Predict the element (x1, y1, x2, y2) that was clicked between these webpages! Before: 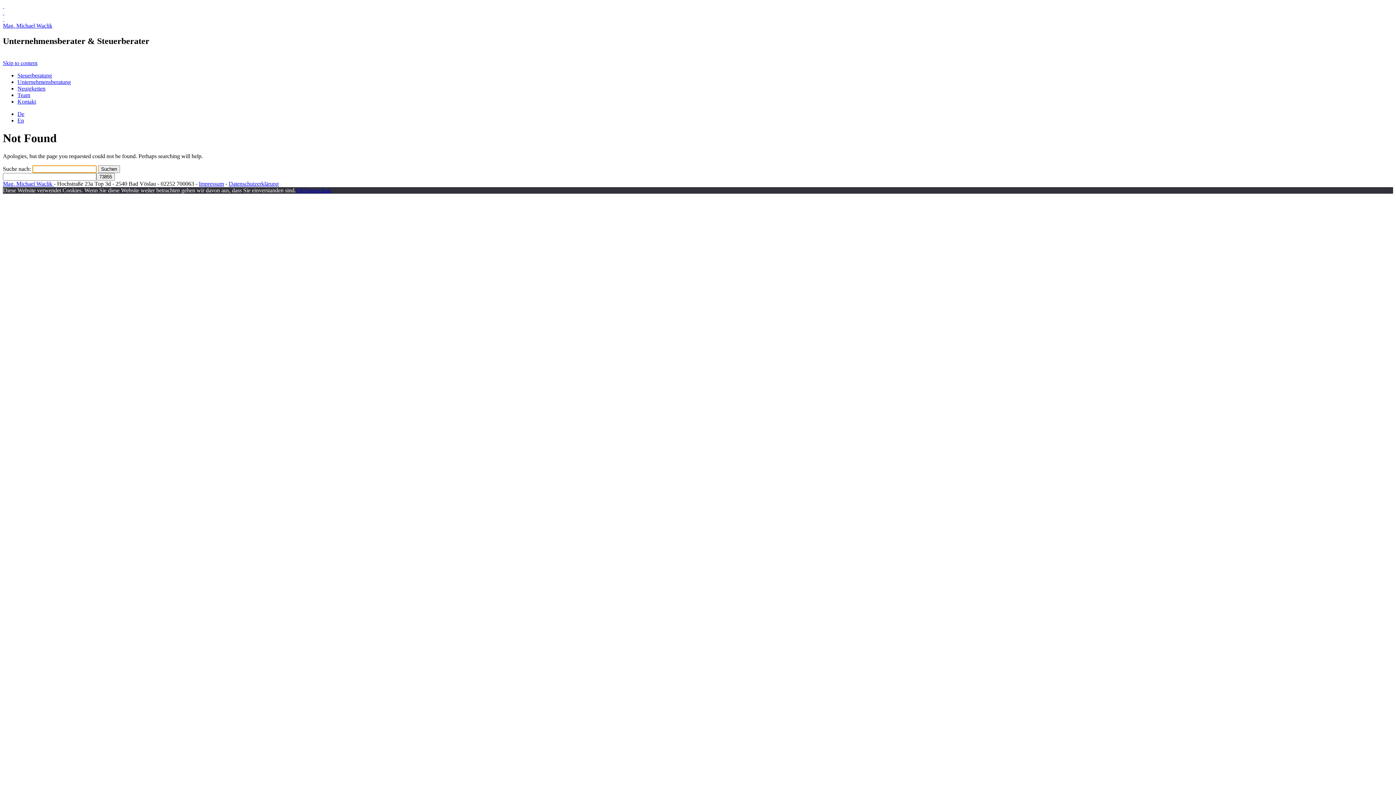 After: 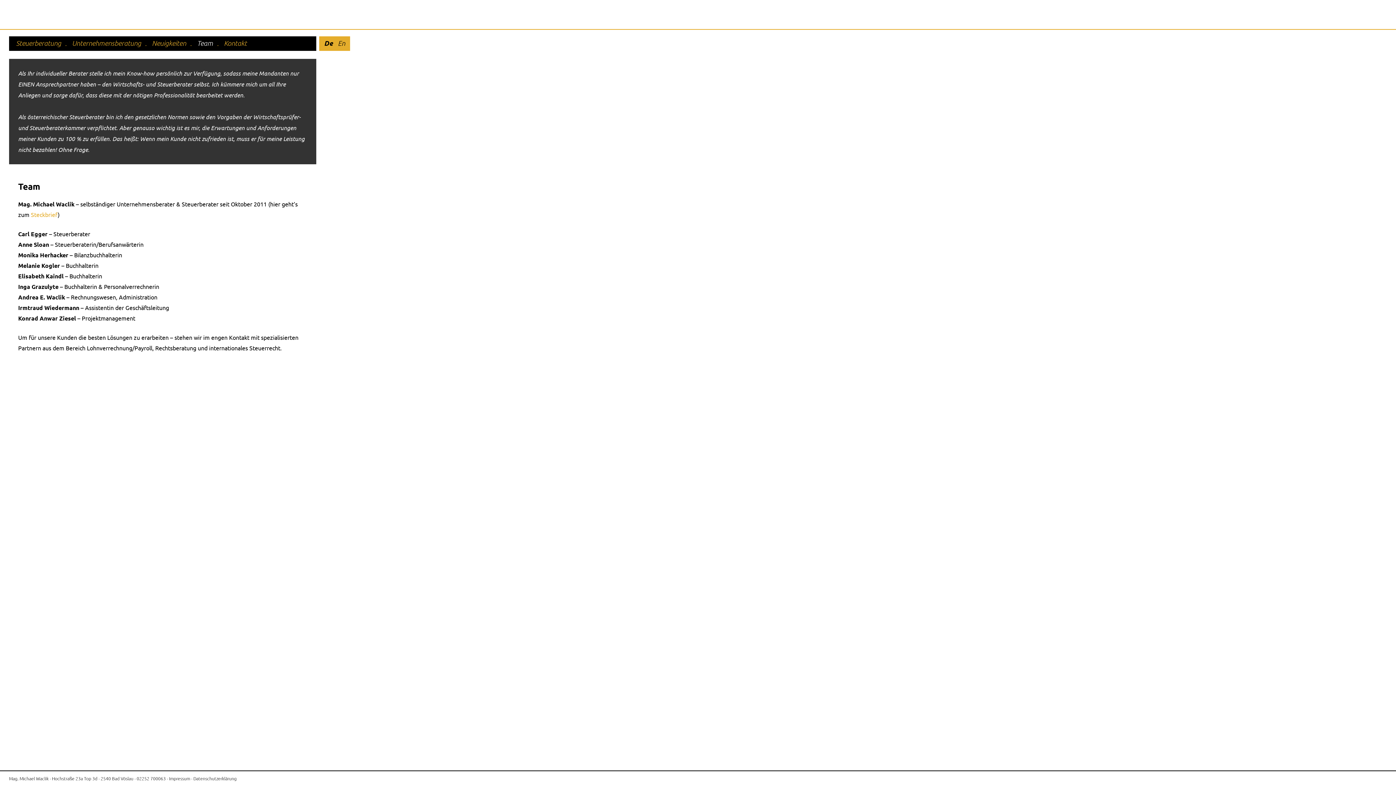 Action: label: Team bbox: (17, 91, 30, 98)